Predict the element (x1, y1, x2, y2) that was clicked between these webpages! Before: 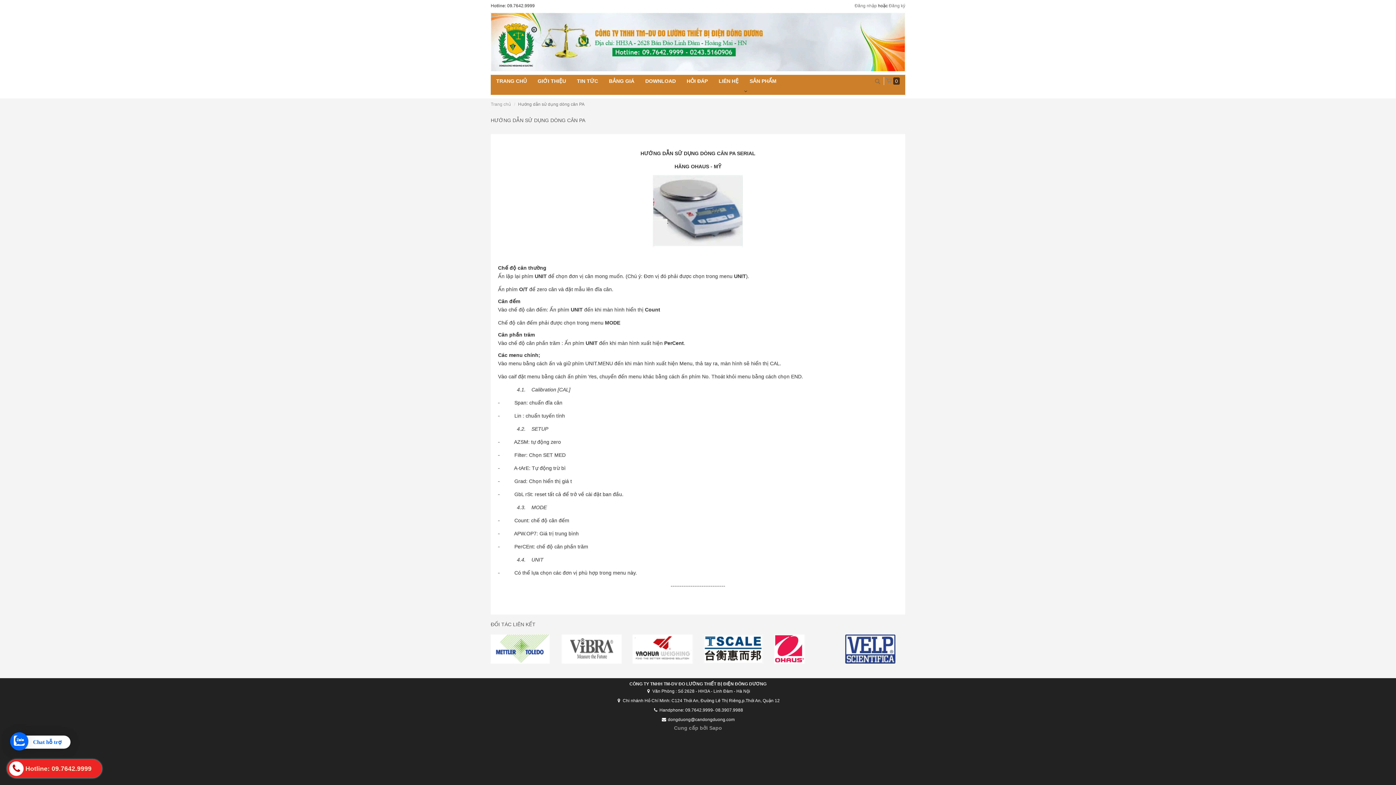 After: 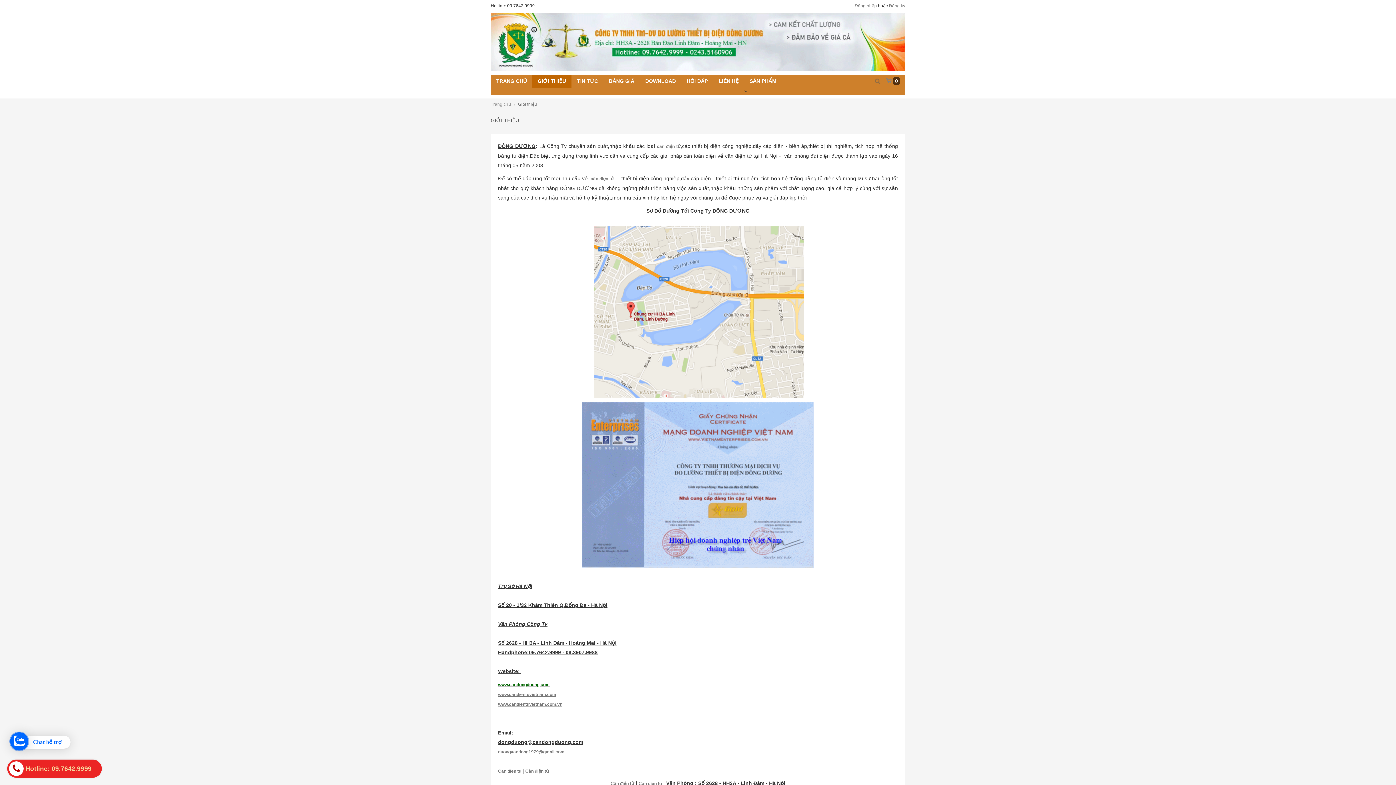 Action: label: GIỚI THIỆU bbox: (532, 74, 571, 87)